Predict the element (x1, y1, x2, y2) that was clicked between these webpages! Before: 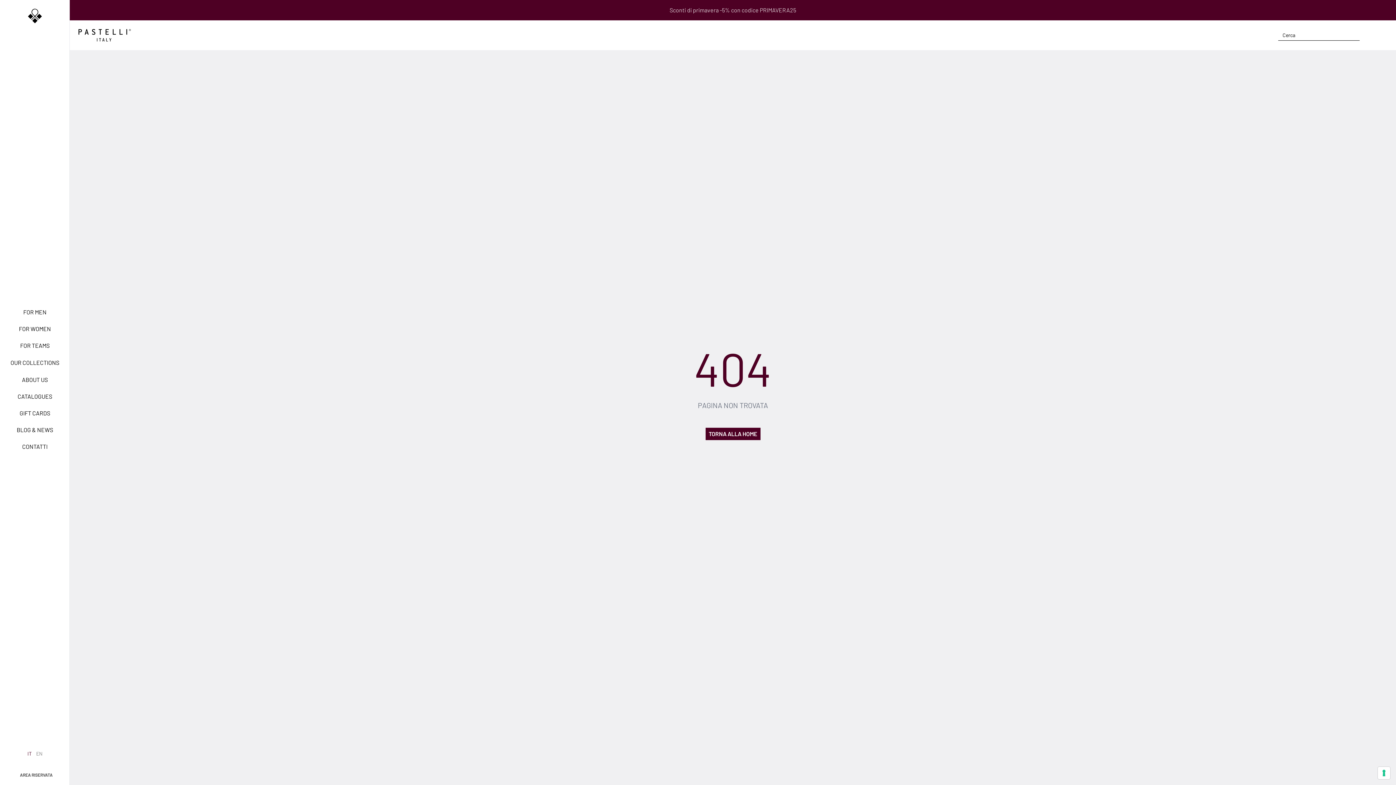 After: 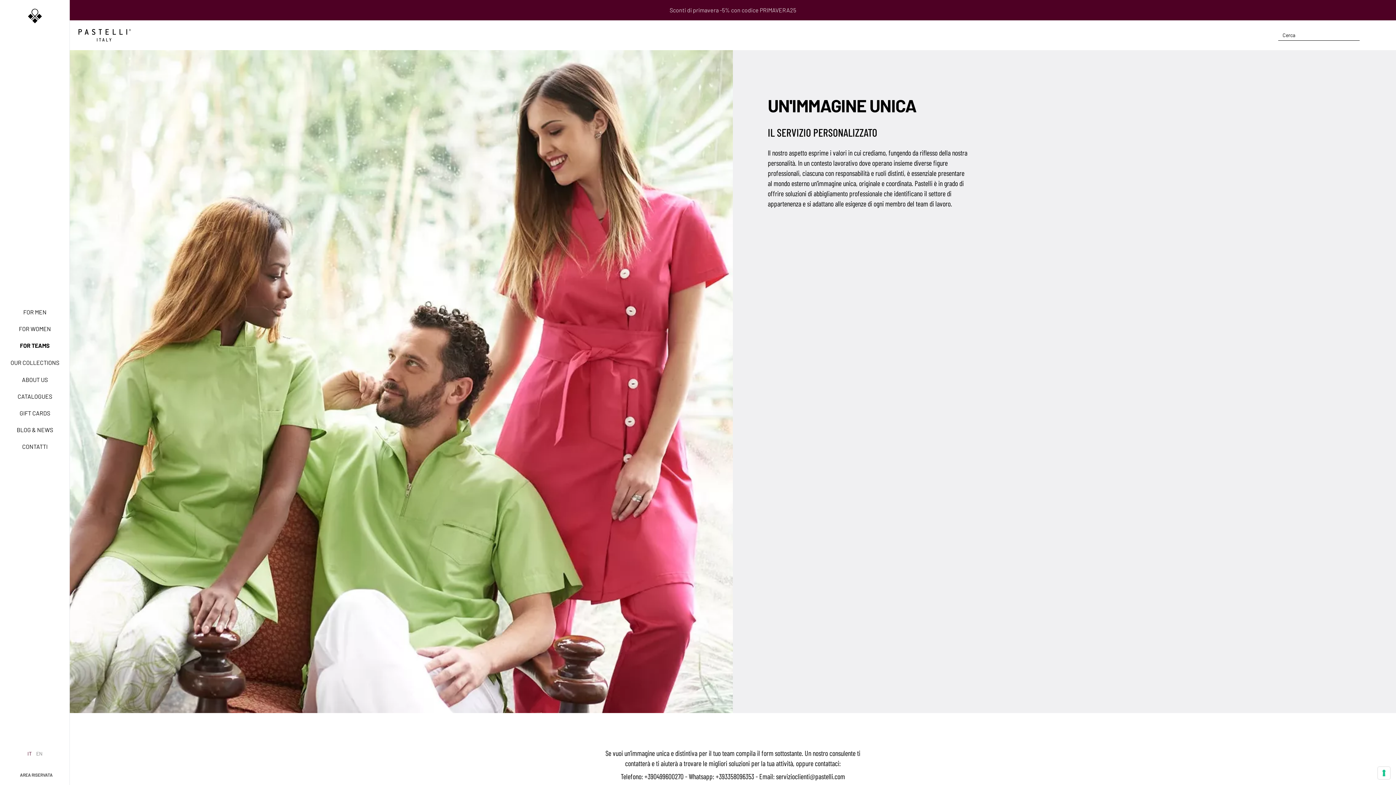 Action: bbox: (0, 341, 69, 350) label: FOR TEAMS